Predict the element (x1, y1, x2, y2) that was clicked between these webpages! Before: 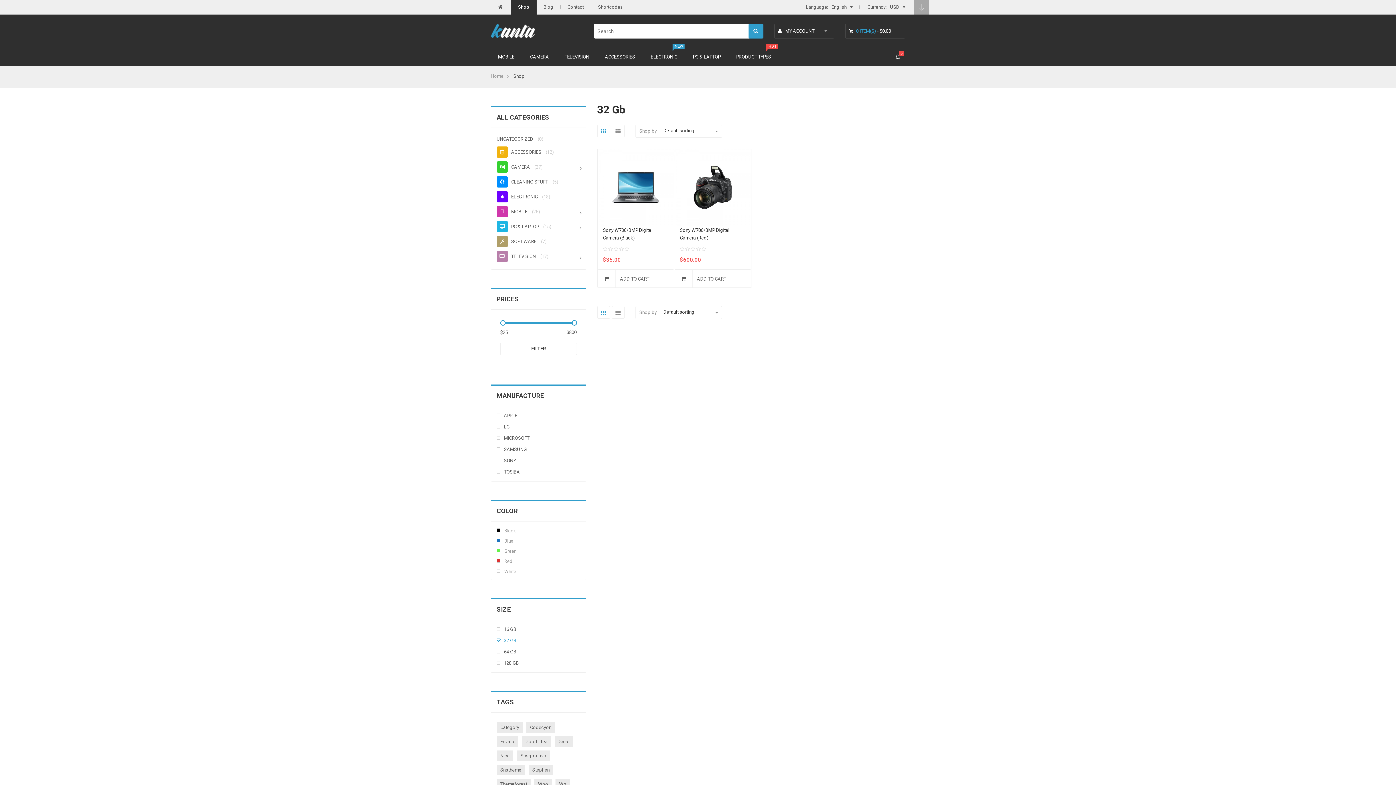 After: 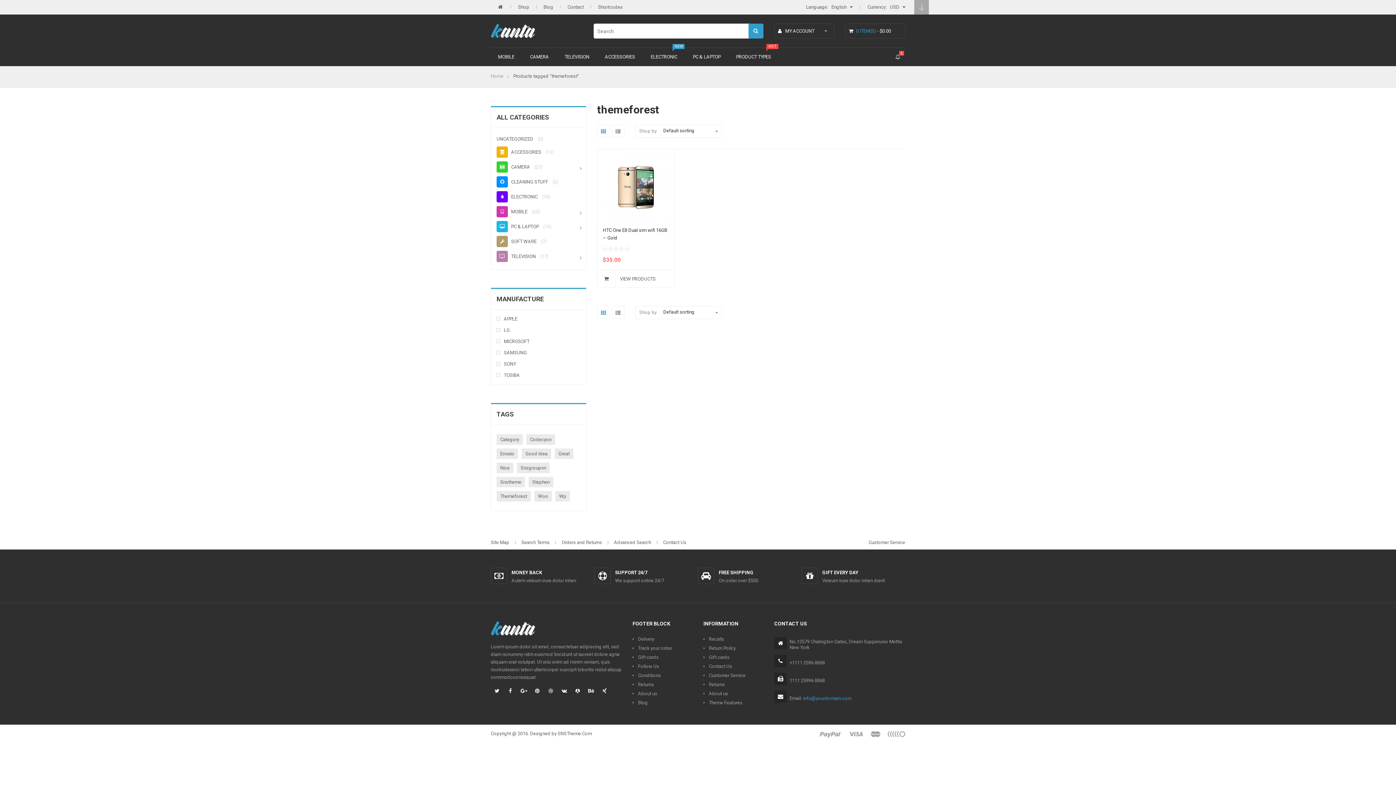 Action: bbox: (496, 779, 530, 789) label: themeforest (1 product)